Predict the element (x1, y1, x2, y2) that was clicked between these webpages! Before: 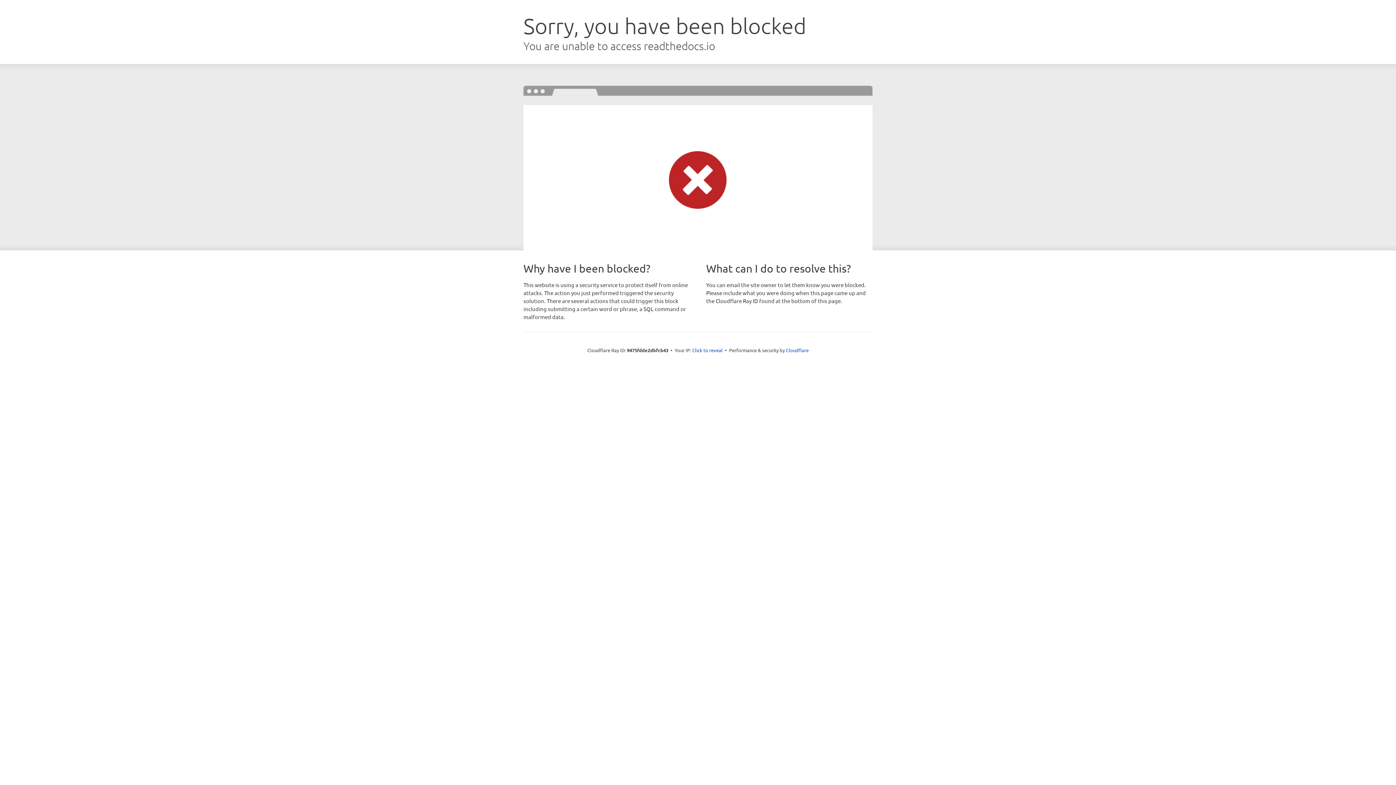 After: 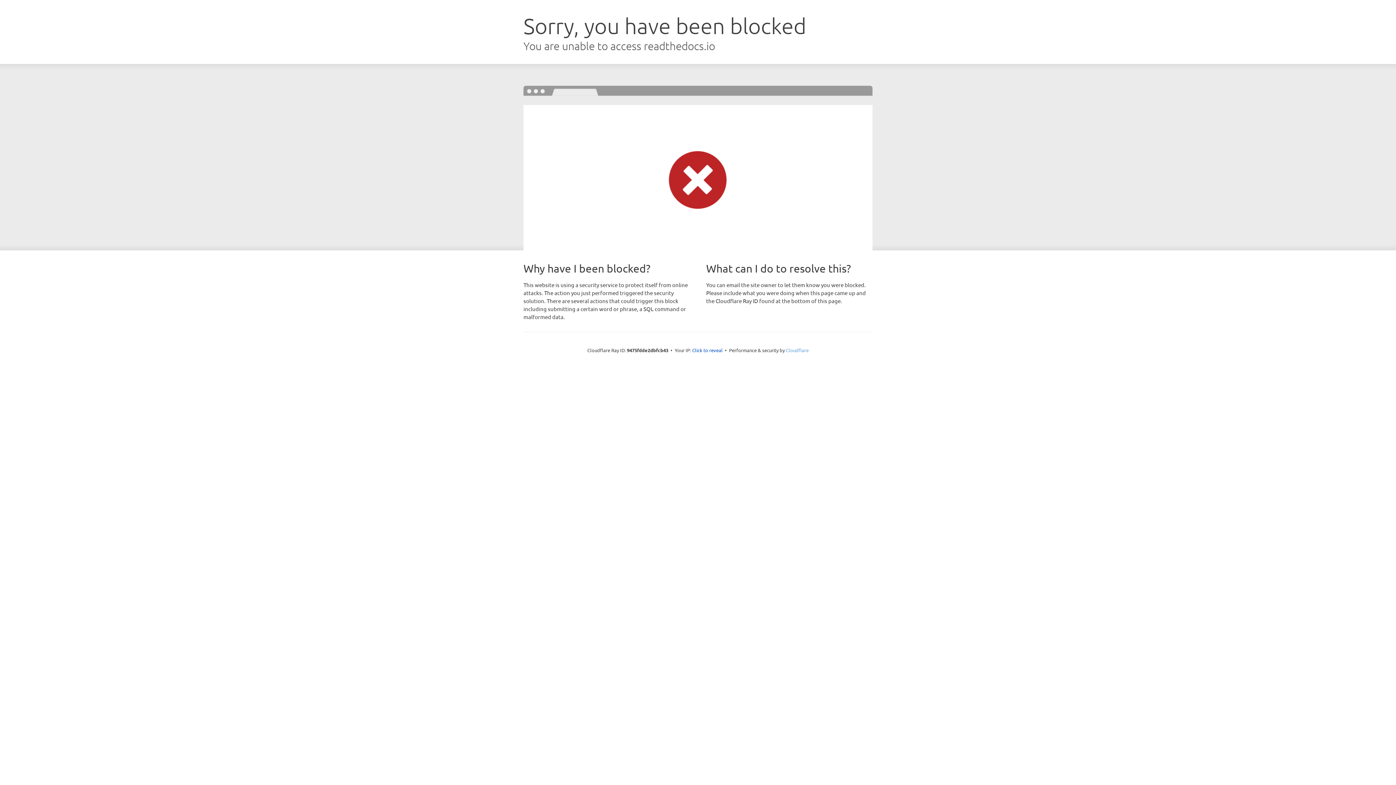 Action: bbox: (786, 347, 808, 353) label: Cloudflare